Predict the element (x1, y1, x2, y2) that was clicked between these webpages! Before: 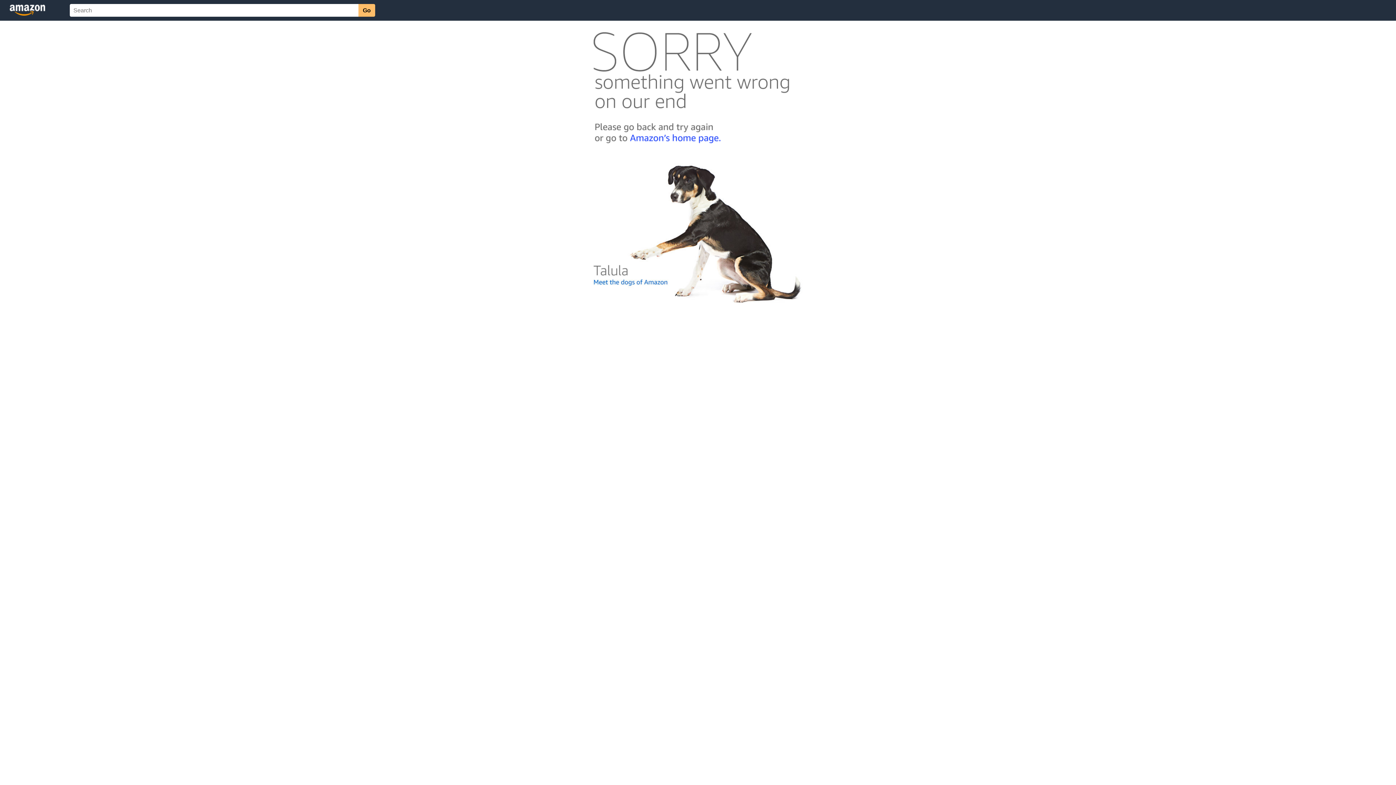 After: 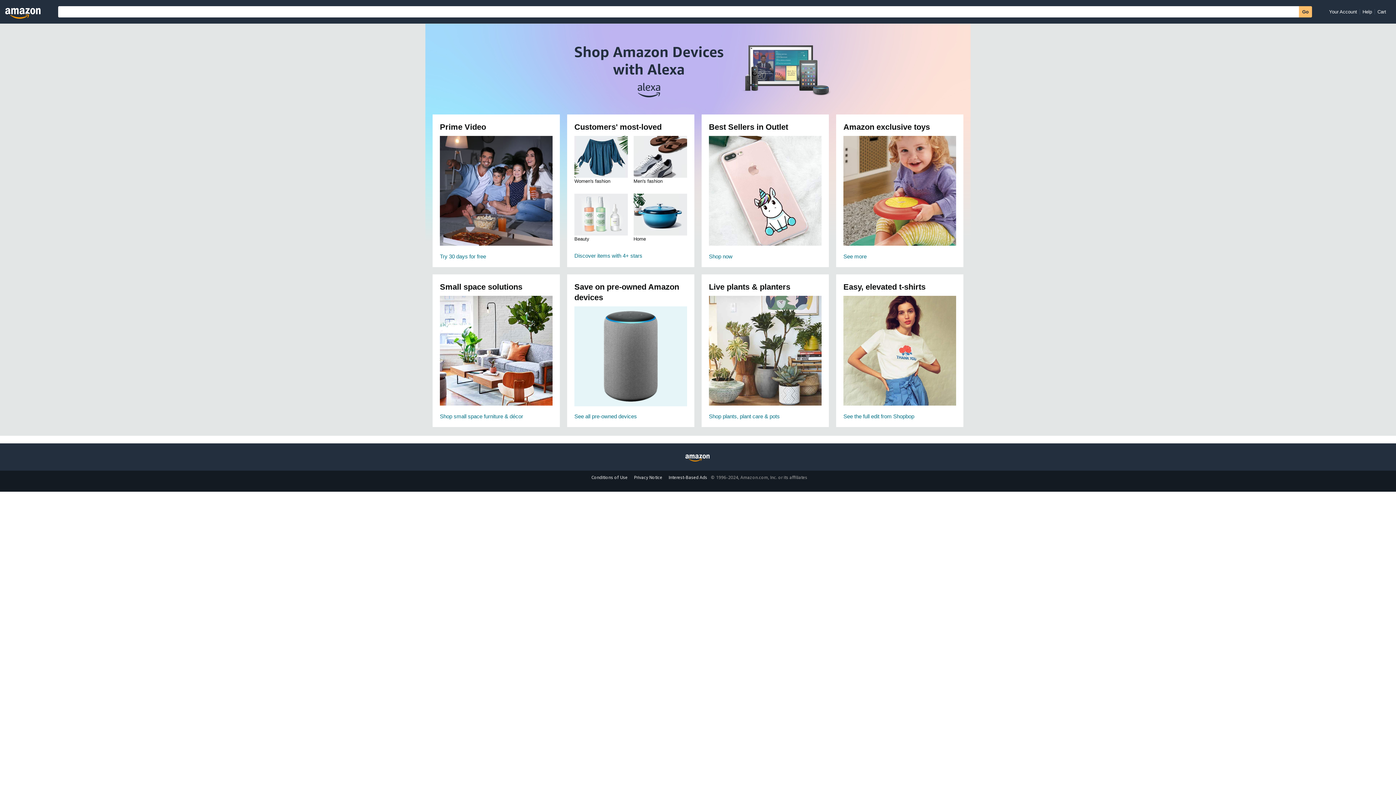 Action: bbox: (592, 142, 803, 148)